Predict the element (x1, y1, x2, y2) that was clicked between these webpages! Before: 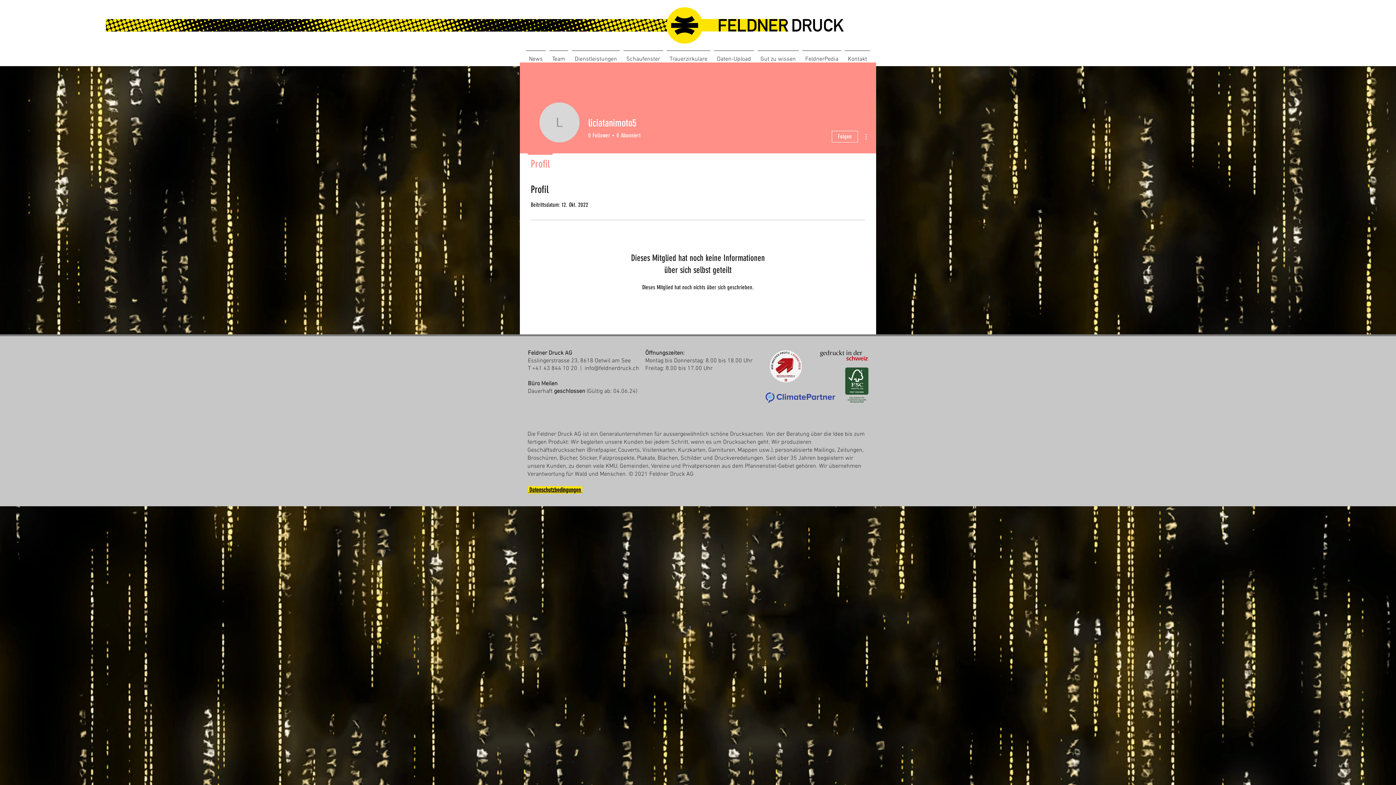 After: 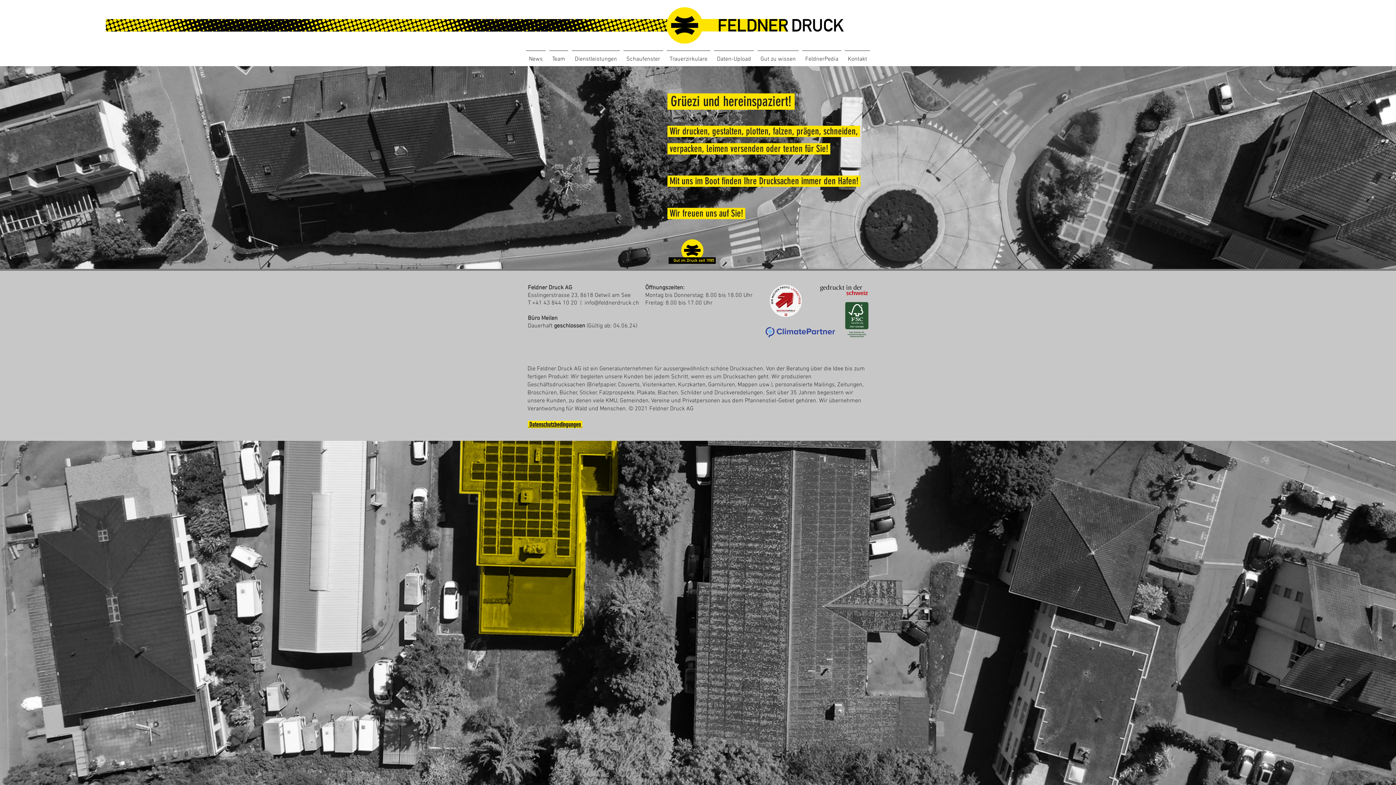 Action: bbox: (528, 380, 557, 387) label: Büro Meilen